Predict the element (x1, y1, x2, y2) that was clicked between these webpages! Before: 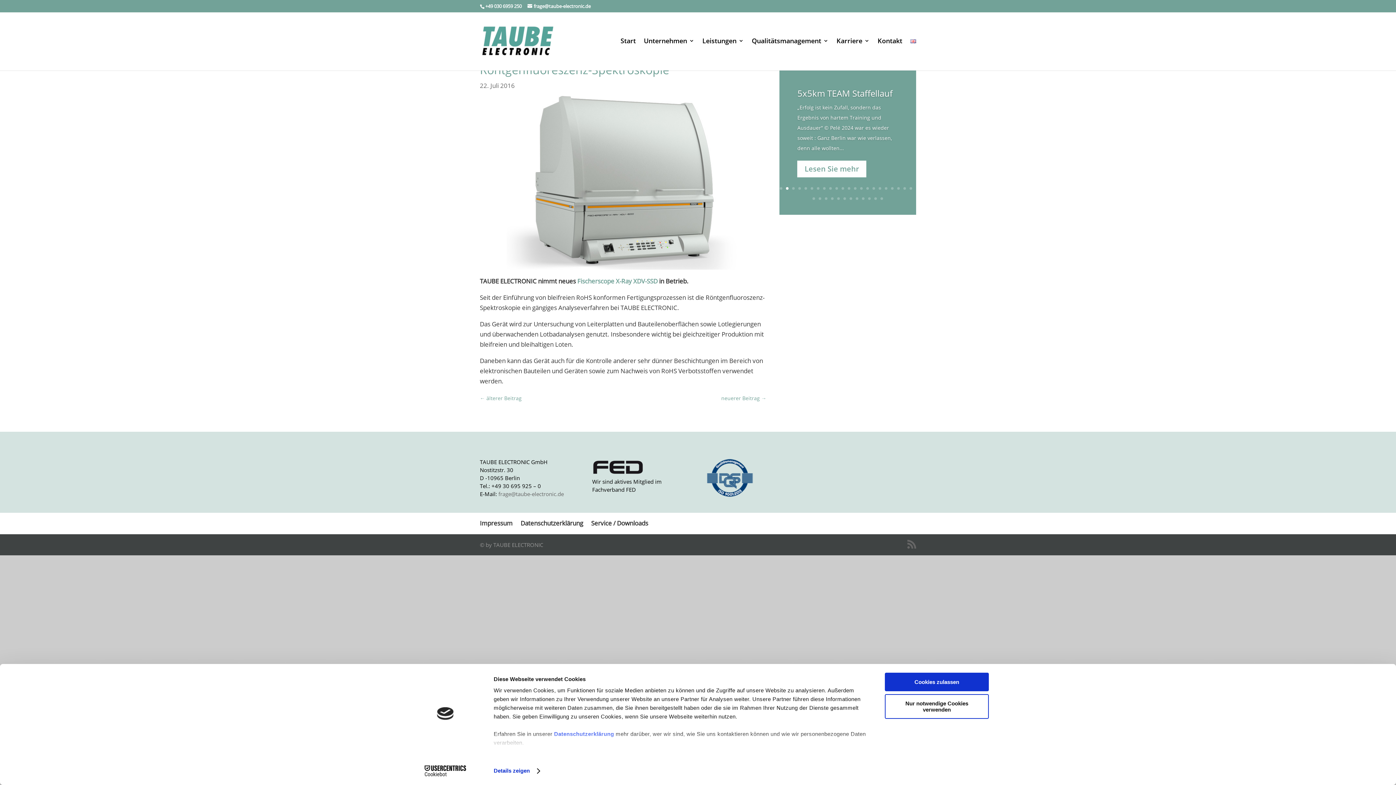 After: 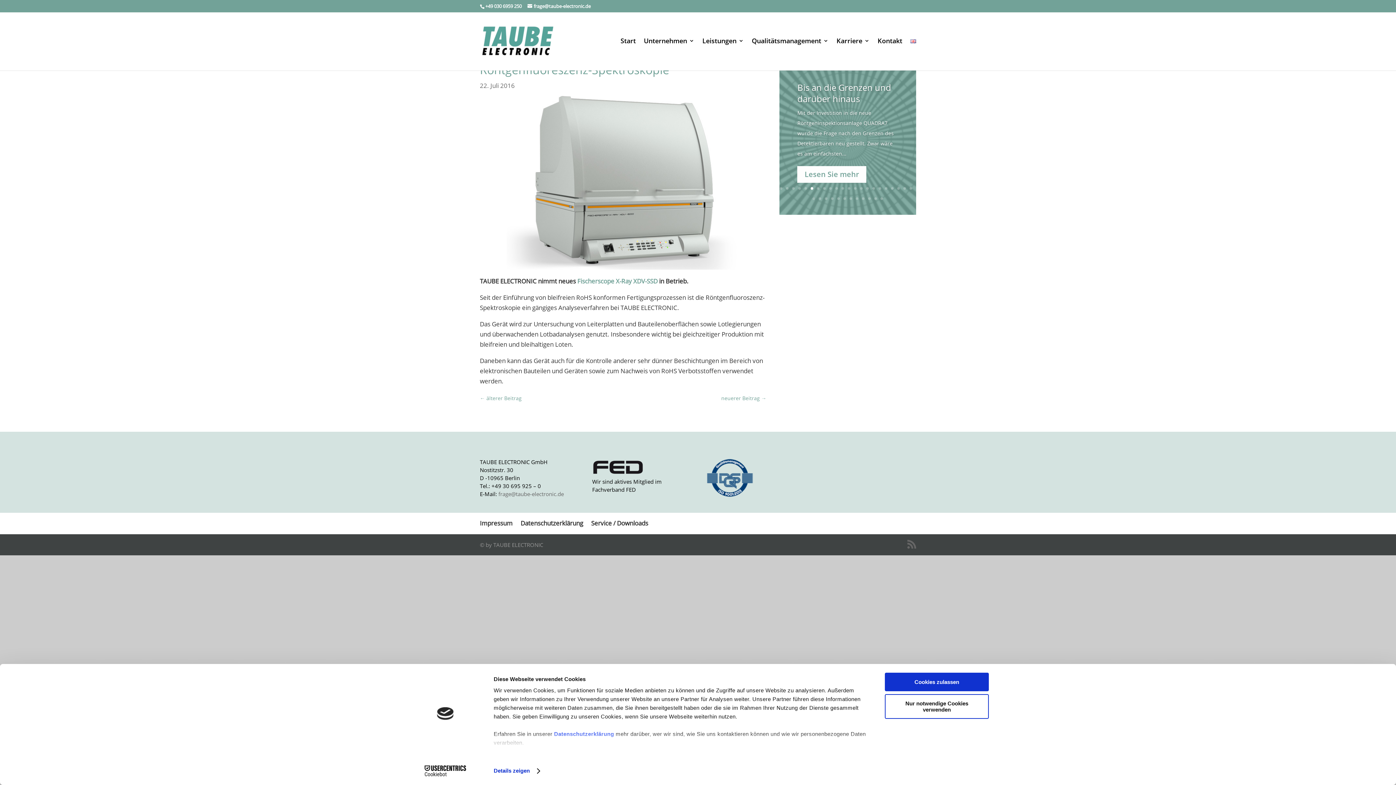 Action: bbox: (498, 490, 564, 497) label: frage@taube-electronic.de